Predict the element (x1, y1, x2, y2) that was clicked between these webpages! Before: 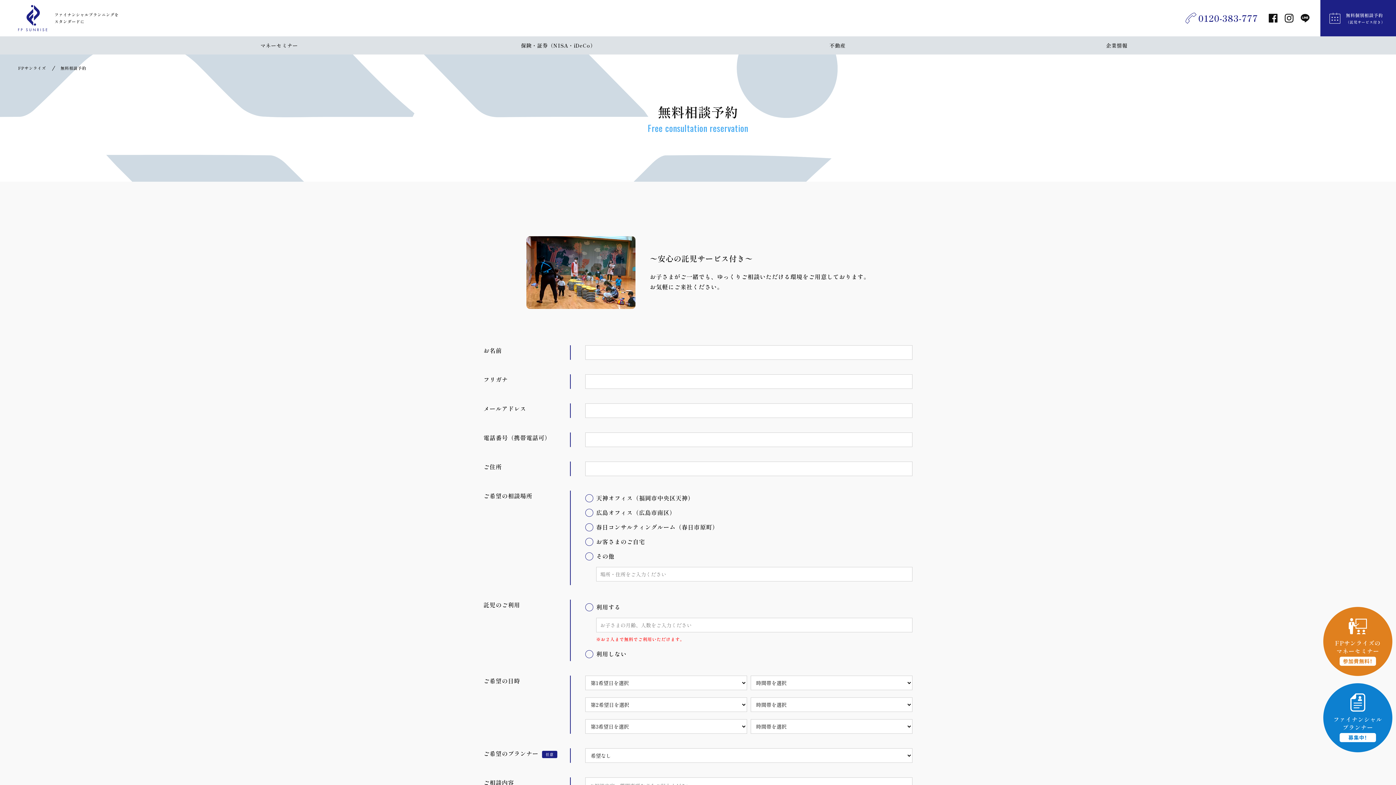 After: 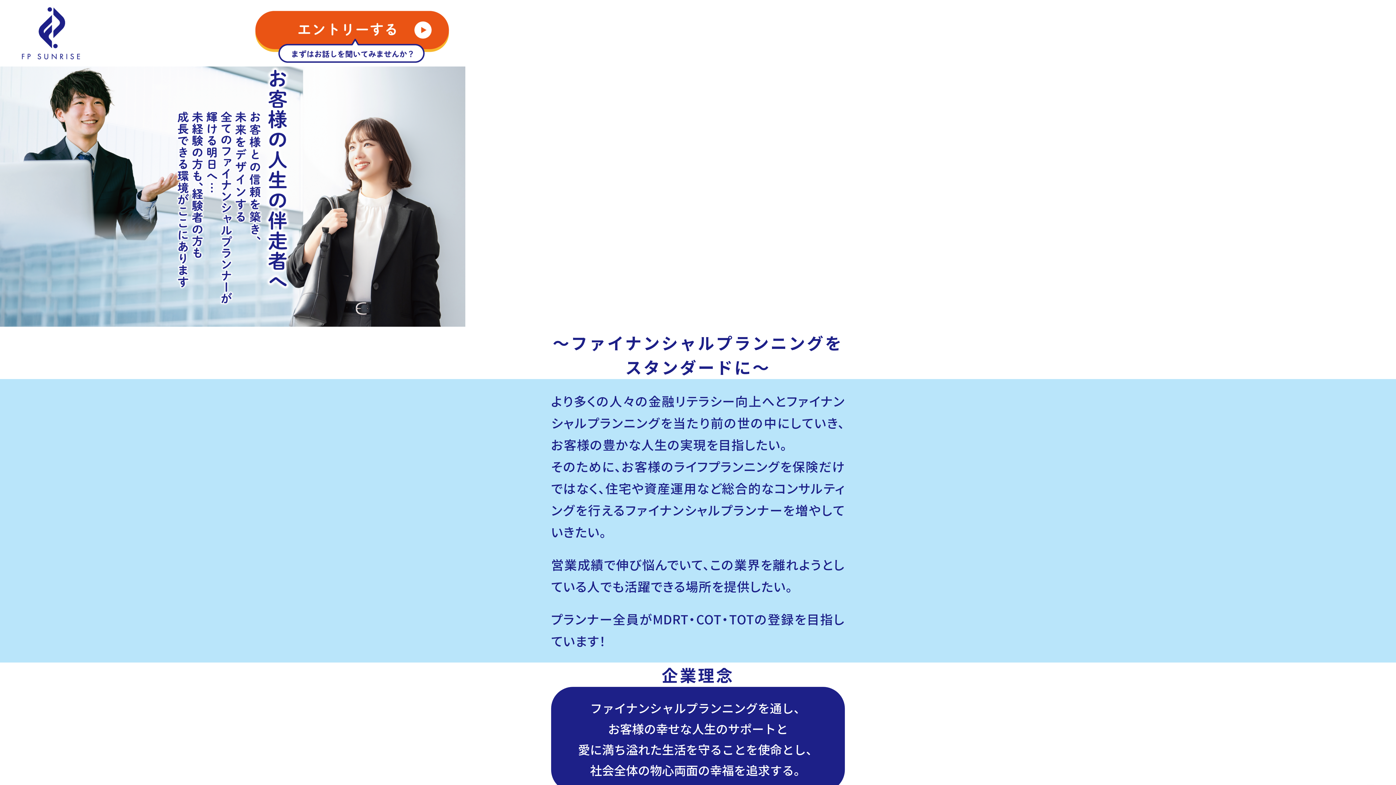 Action: bbox: (1323, 683, 1392, 752) label: ファイナンシャル
プランナー

募集中！